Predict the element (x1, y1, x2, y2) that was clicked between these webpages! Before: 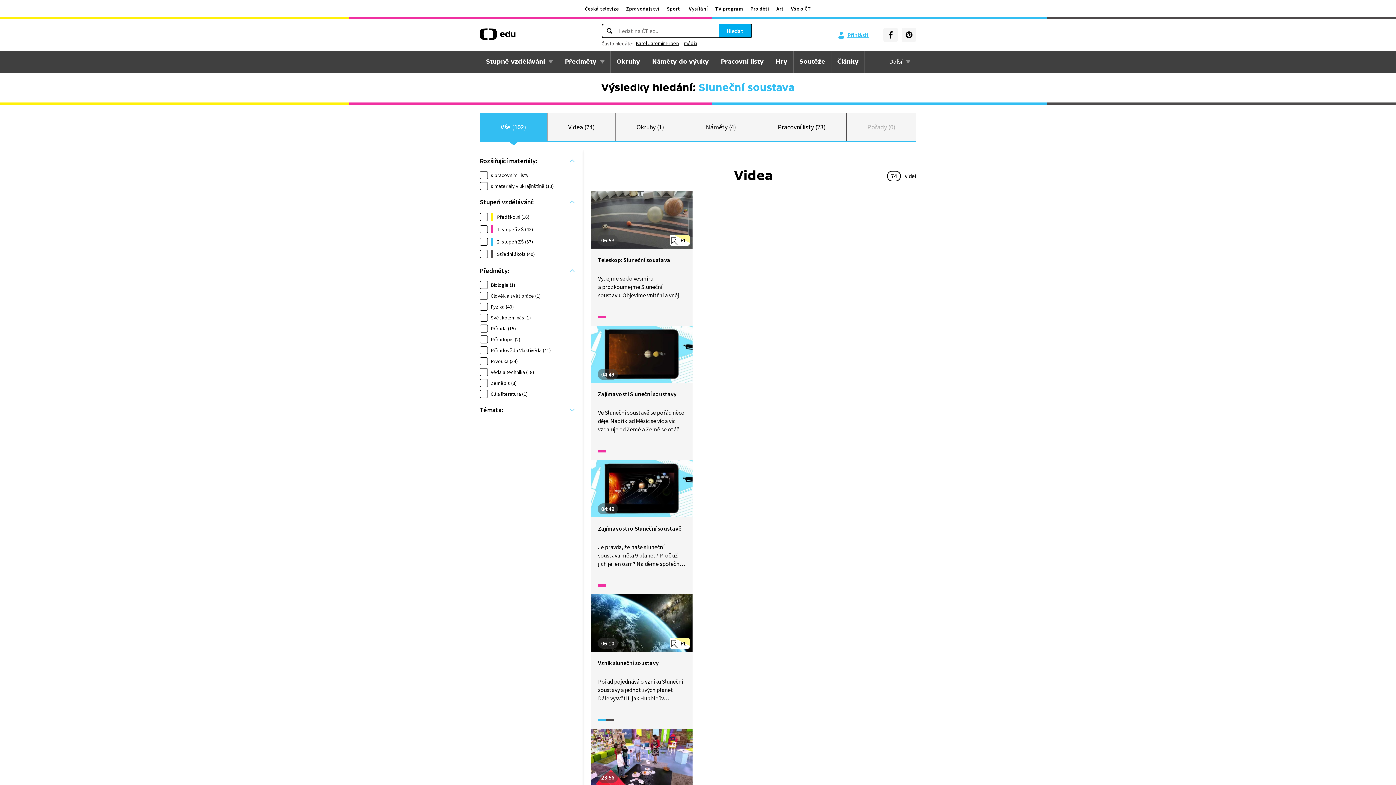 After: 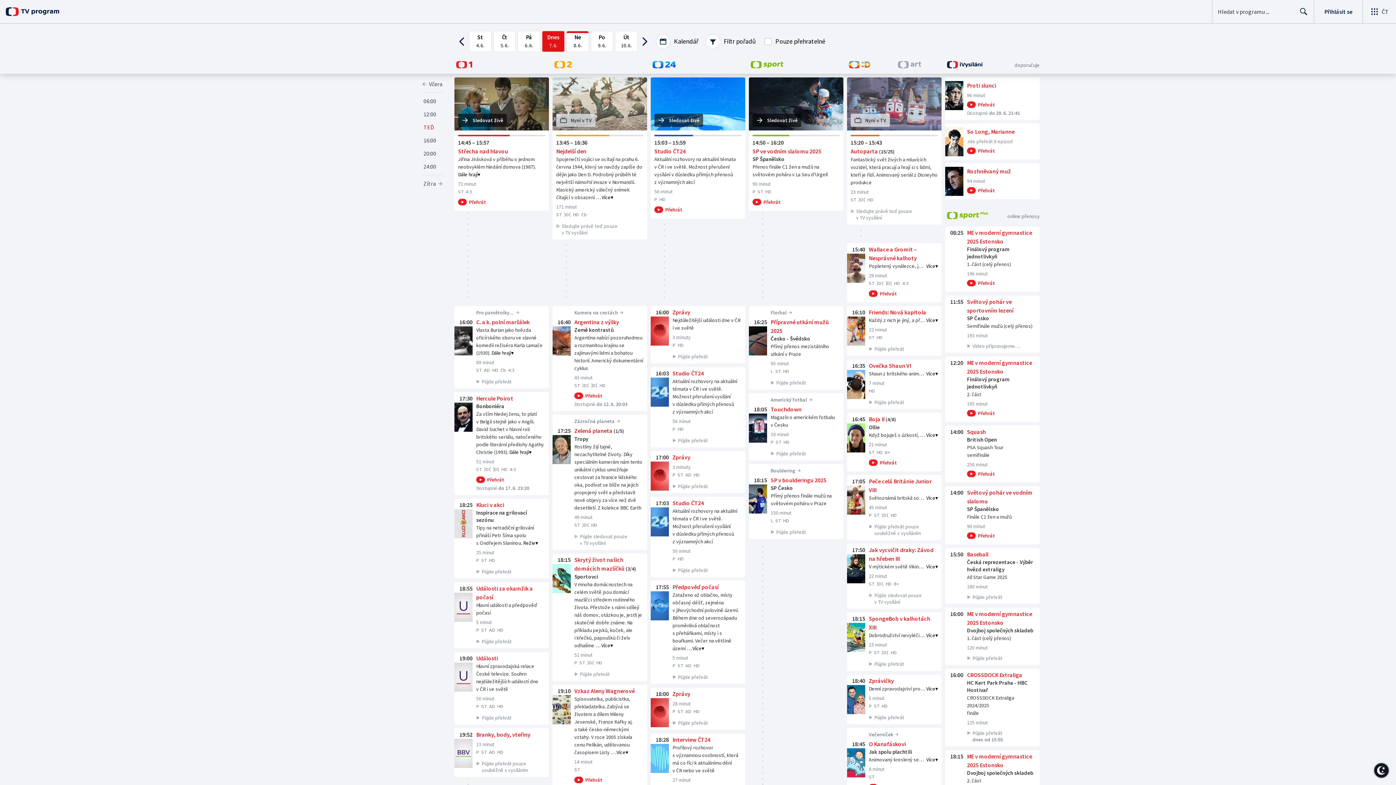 Action: label: TV program bbox: (711, 5, 747, 12)